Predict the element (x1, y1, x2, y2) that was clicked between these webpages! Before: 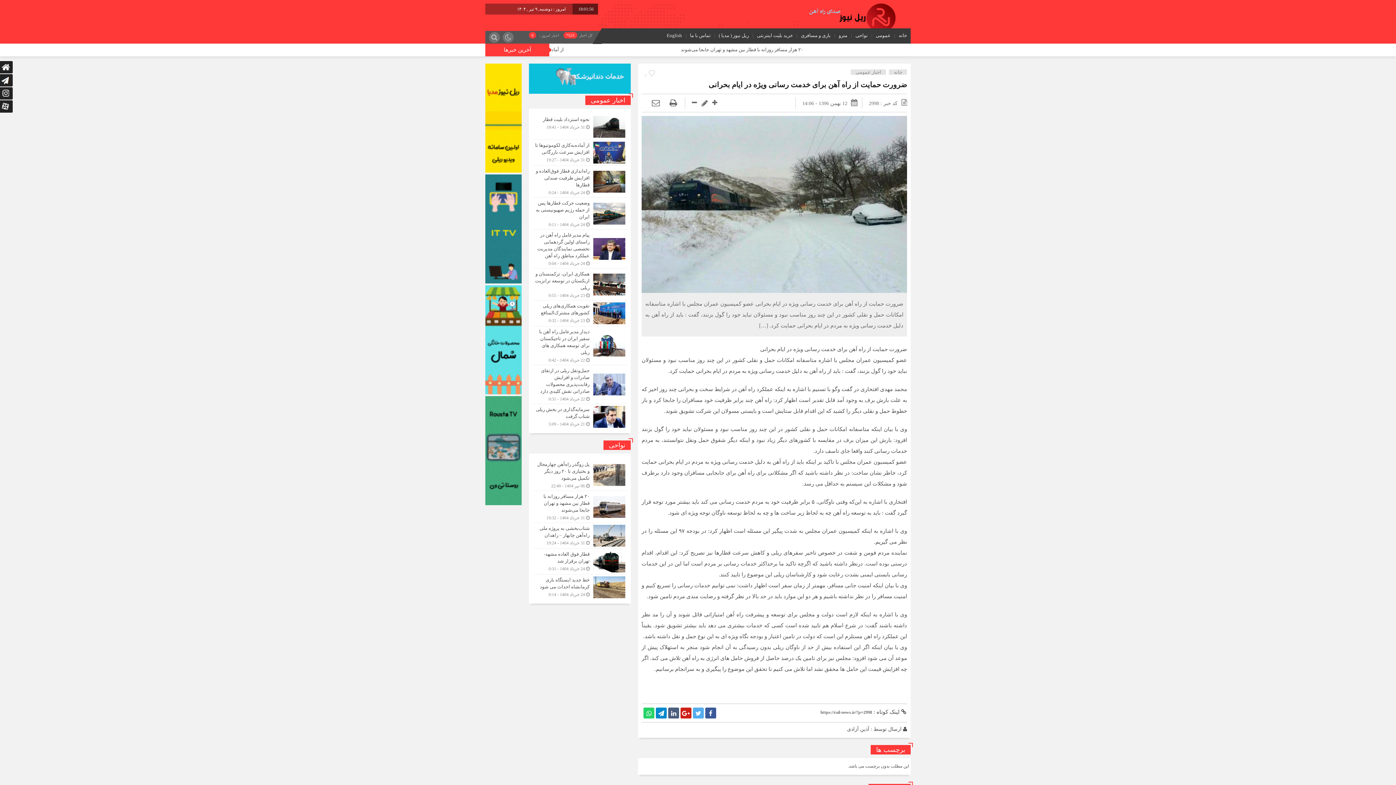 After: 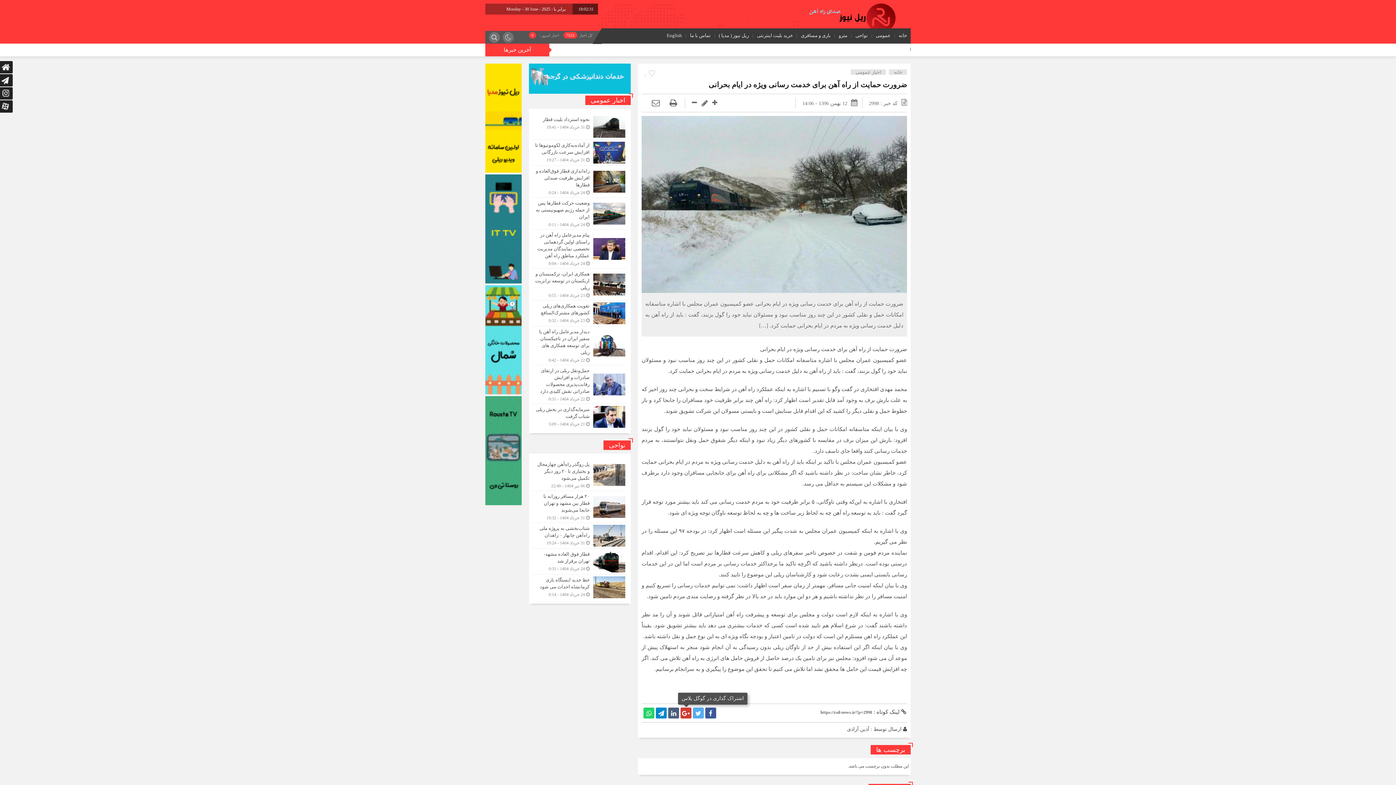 Action: bbox: (680, 708, 691, 718)